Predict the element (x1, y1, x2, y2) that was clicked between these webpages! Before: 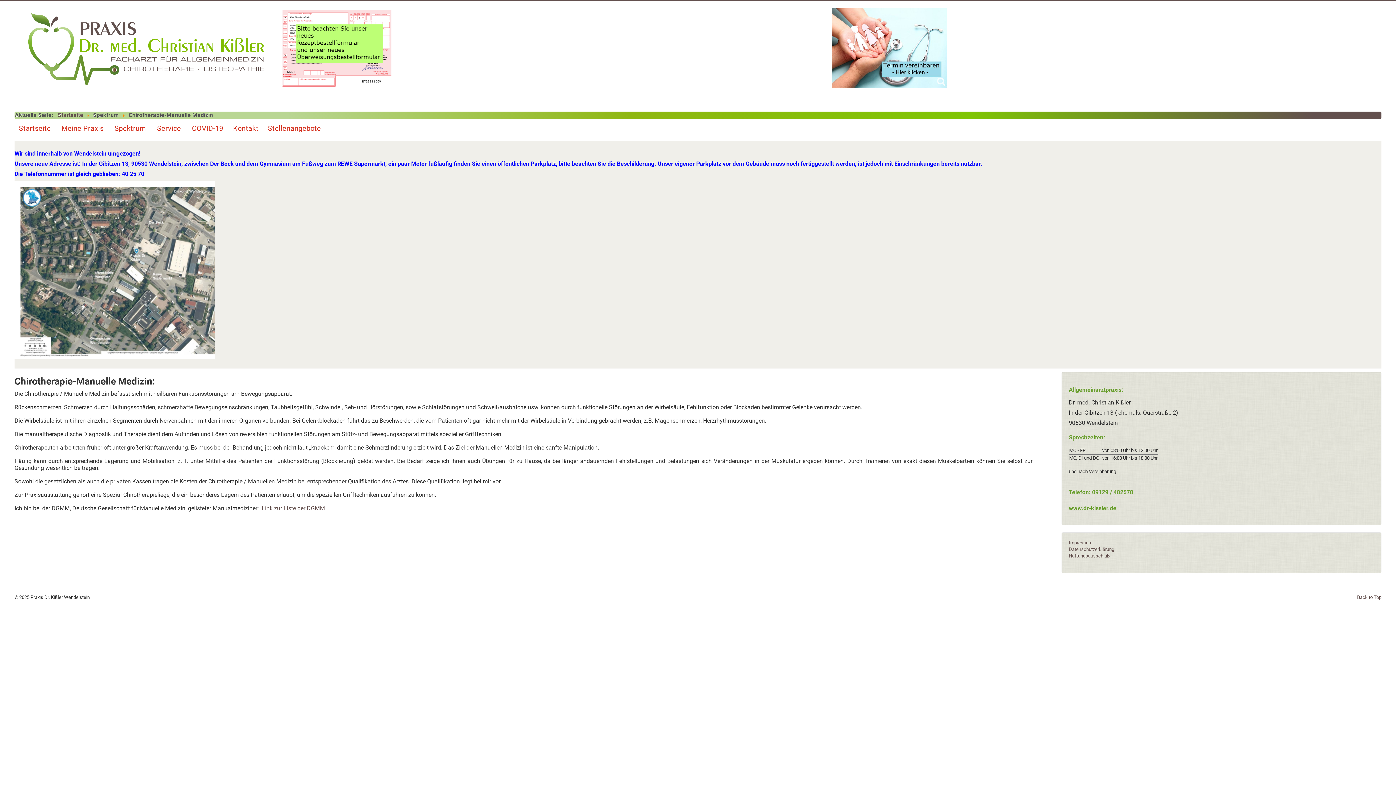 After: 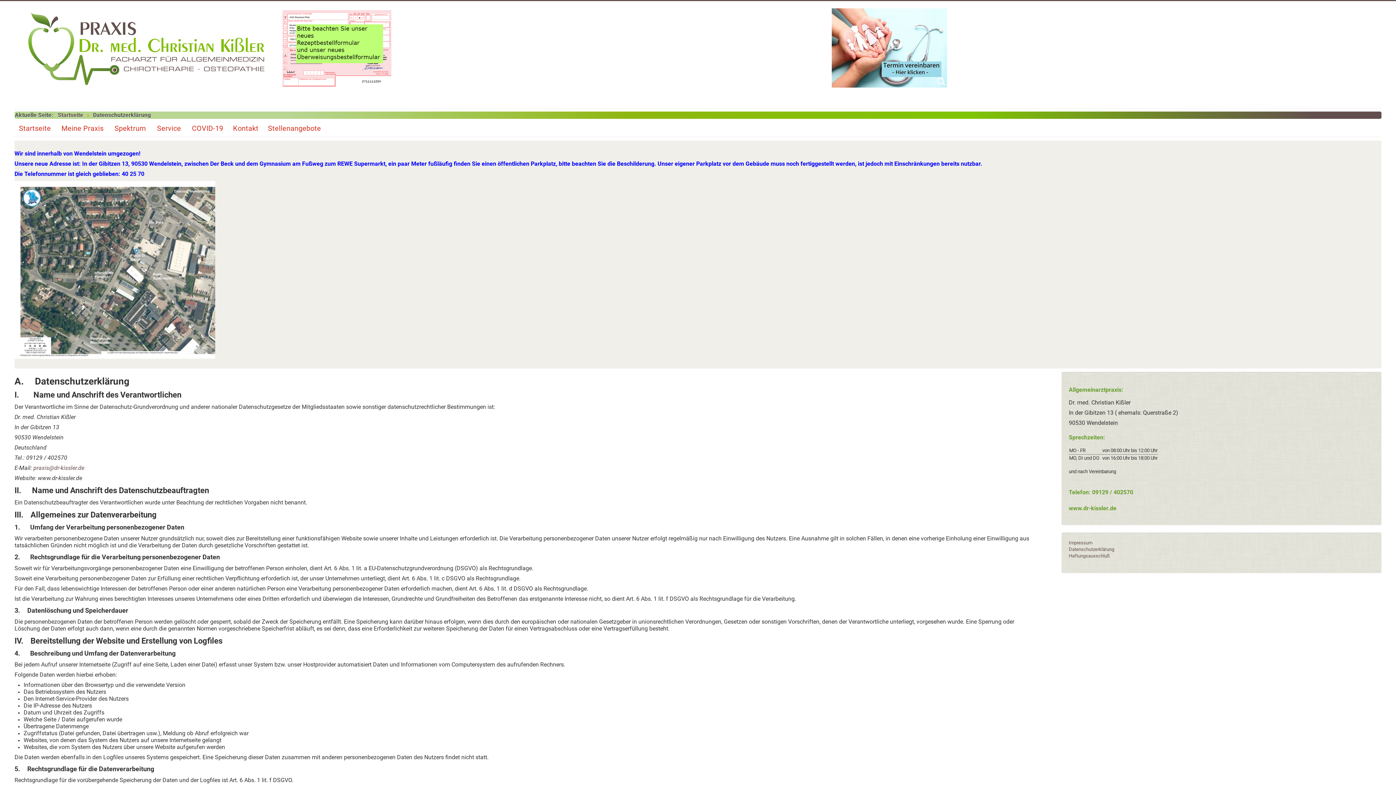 Action: bbox: (1069, 546, 1374, 552) label: Datenschutzerklärung